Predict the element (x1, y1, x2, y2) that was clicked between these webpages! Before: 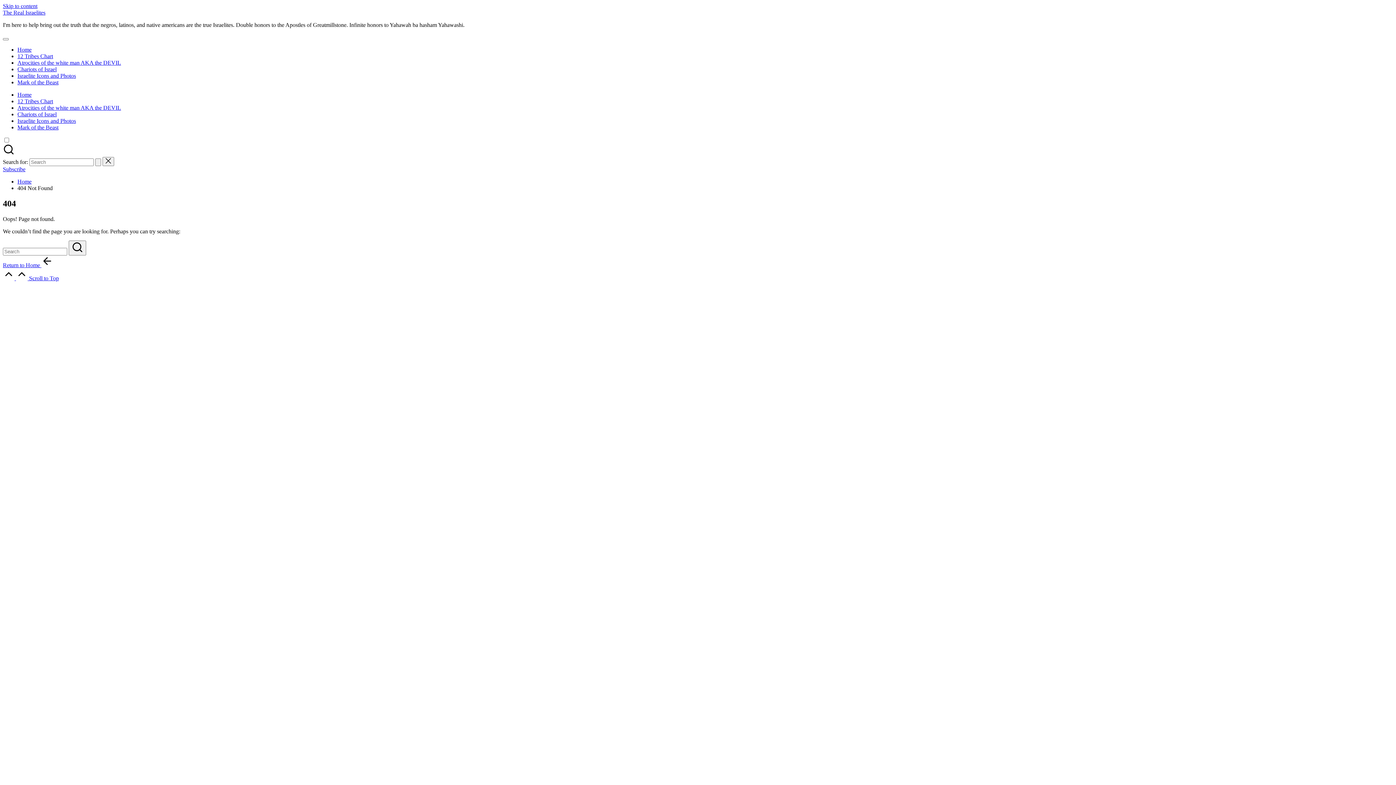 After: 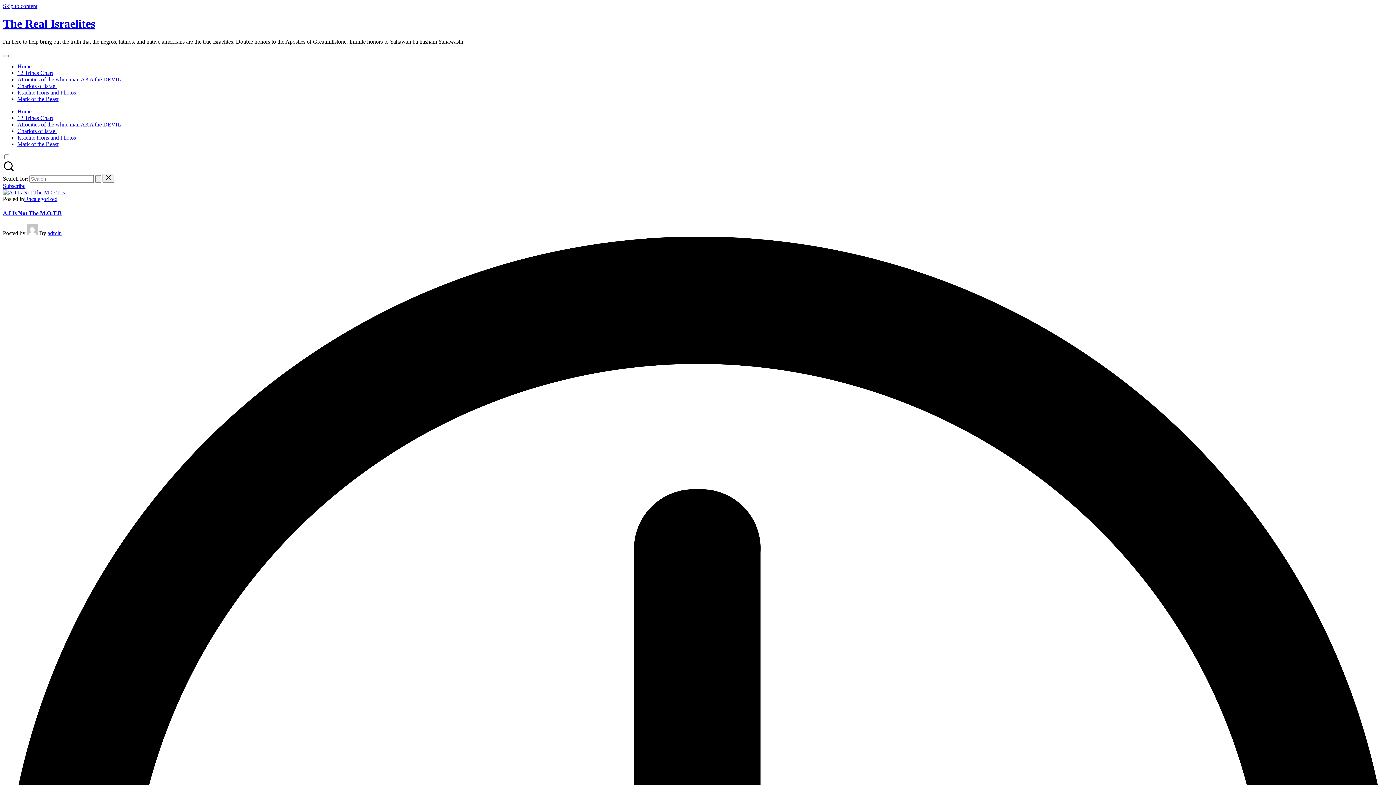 Action: label: The Real Israelites bbox: (2, 9, 45, 15)